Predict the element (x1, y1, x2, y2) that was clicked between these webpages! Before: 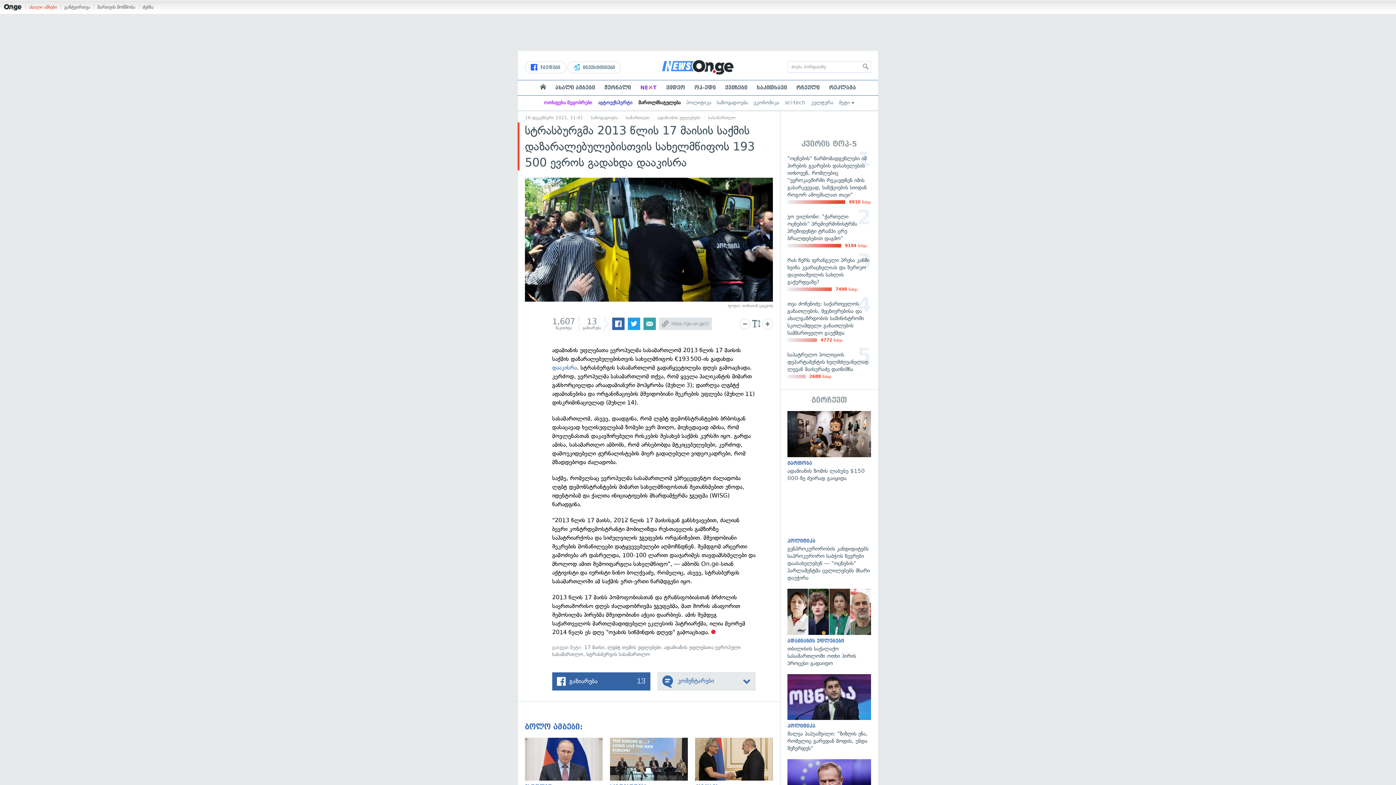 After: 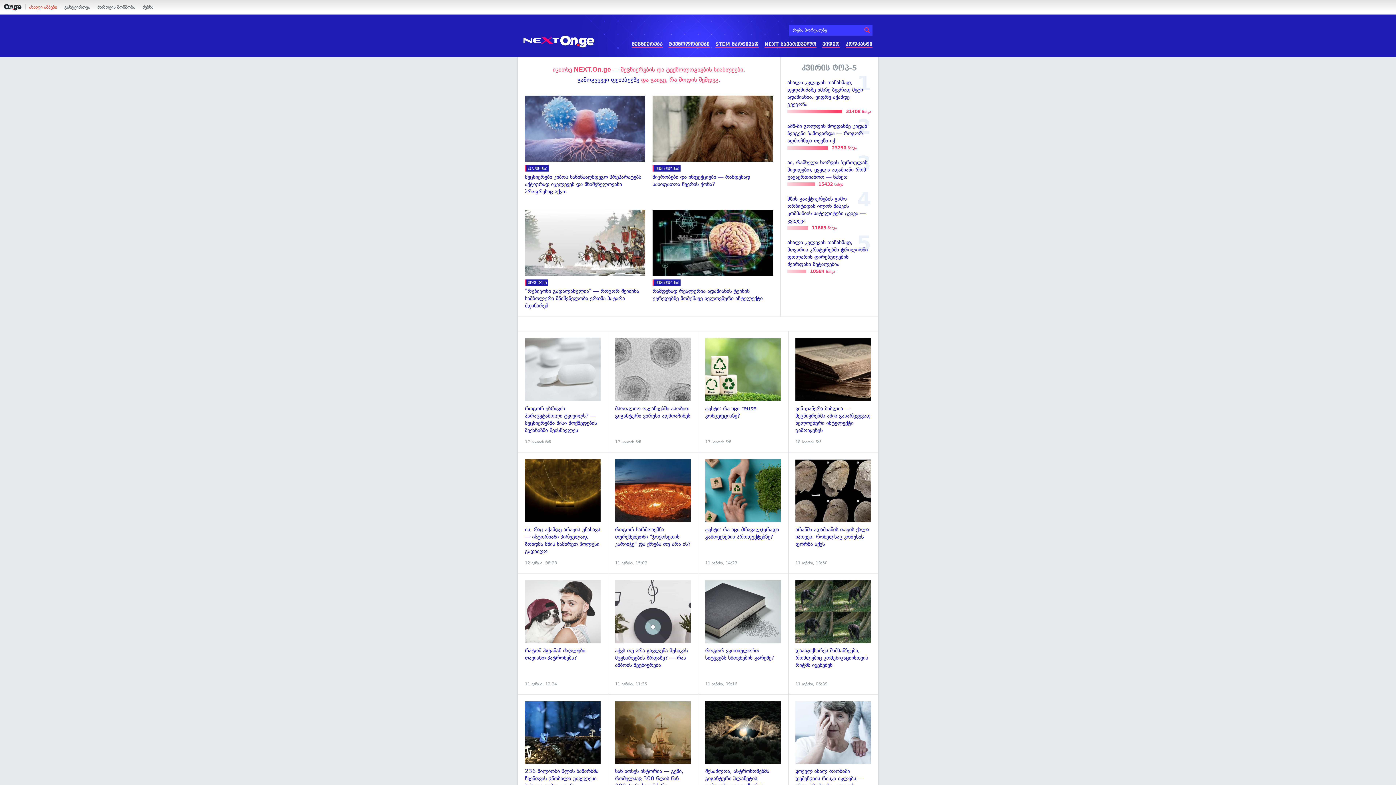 Action: label: NE×T bbox: (635, 84, 661, 90)